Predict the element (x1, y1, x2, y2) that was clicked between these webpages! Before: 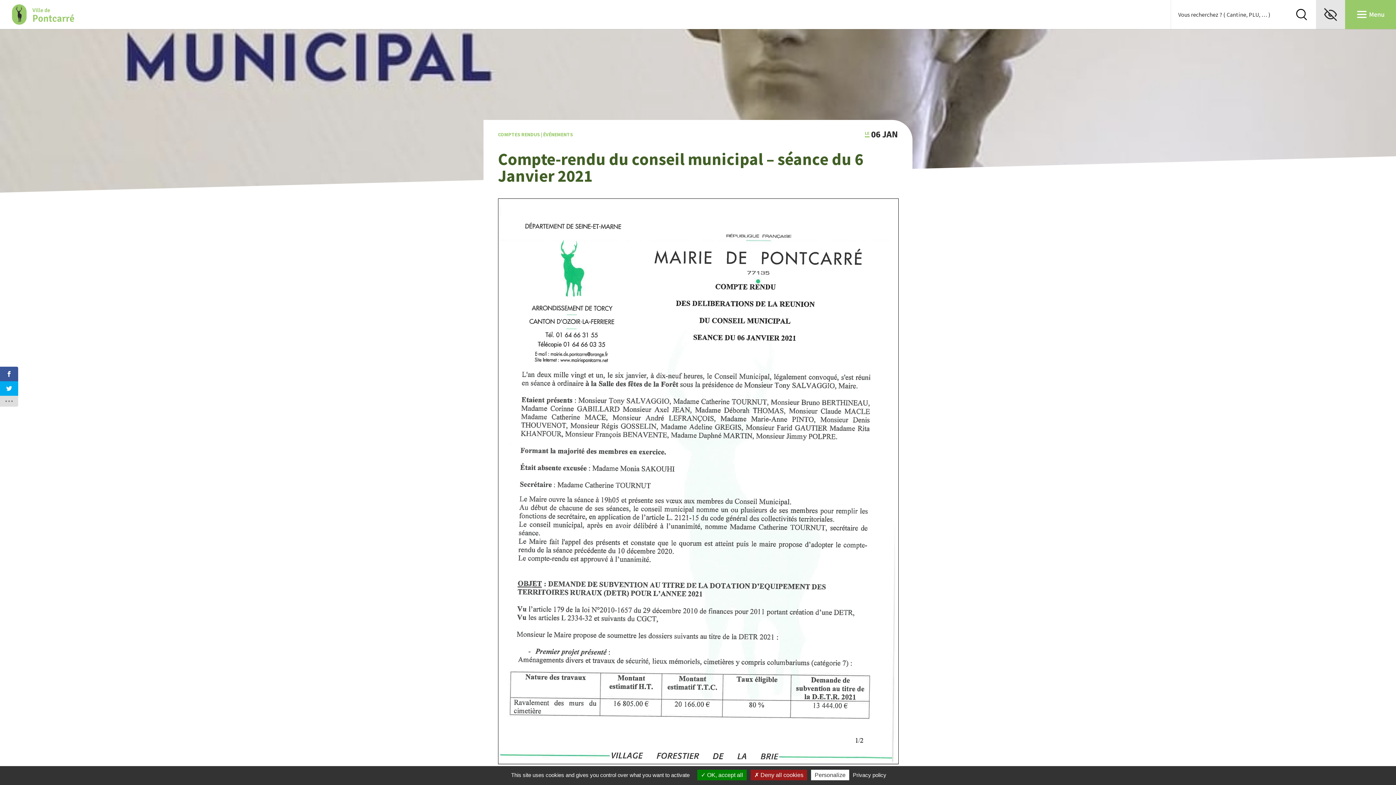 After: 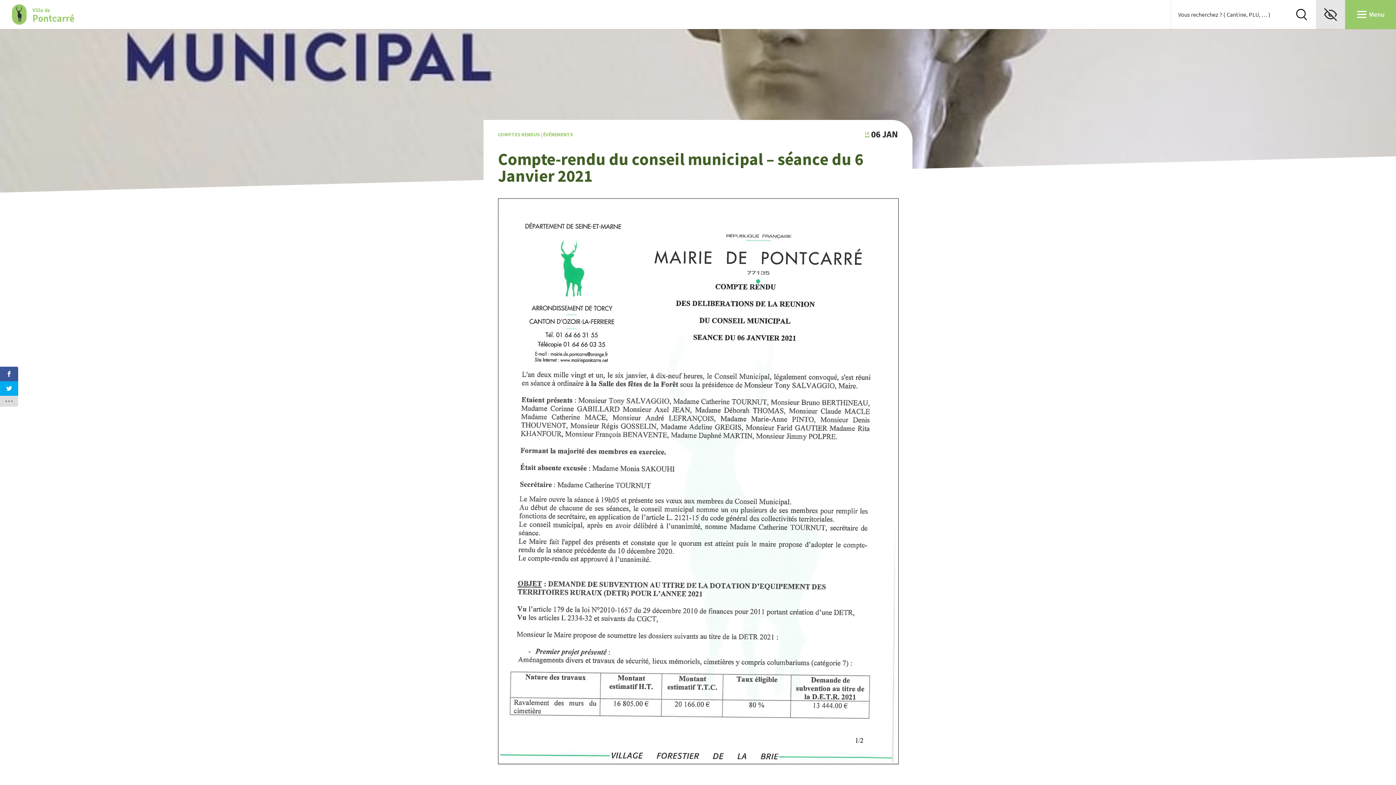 Action: label:  OK, accept all bbox: (697, 770, 746, 780)